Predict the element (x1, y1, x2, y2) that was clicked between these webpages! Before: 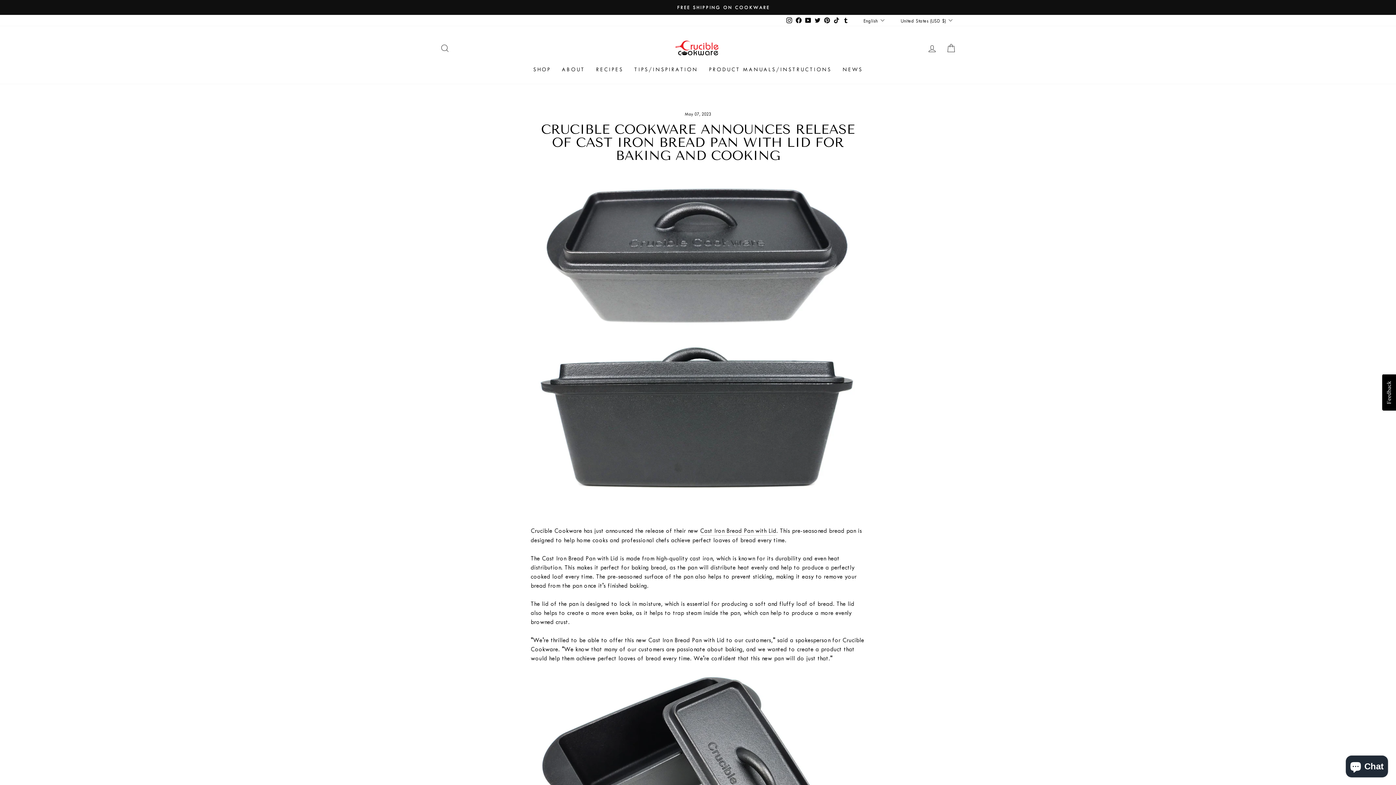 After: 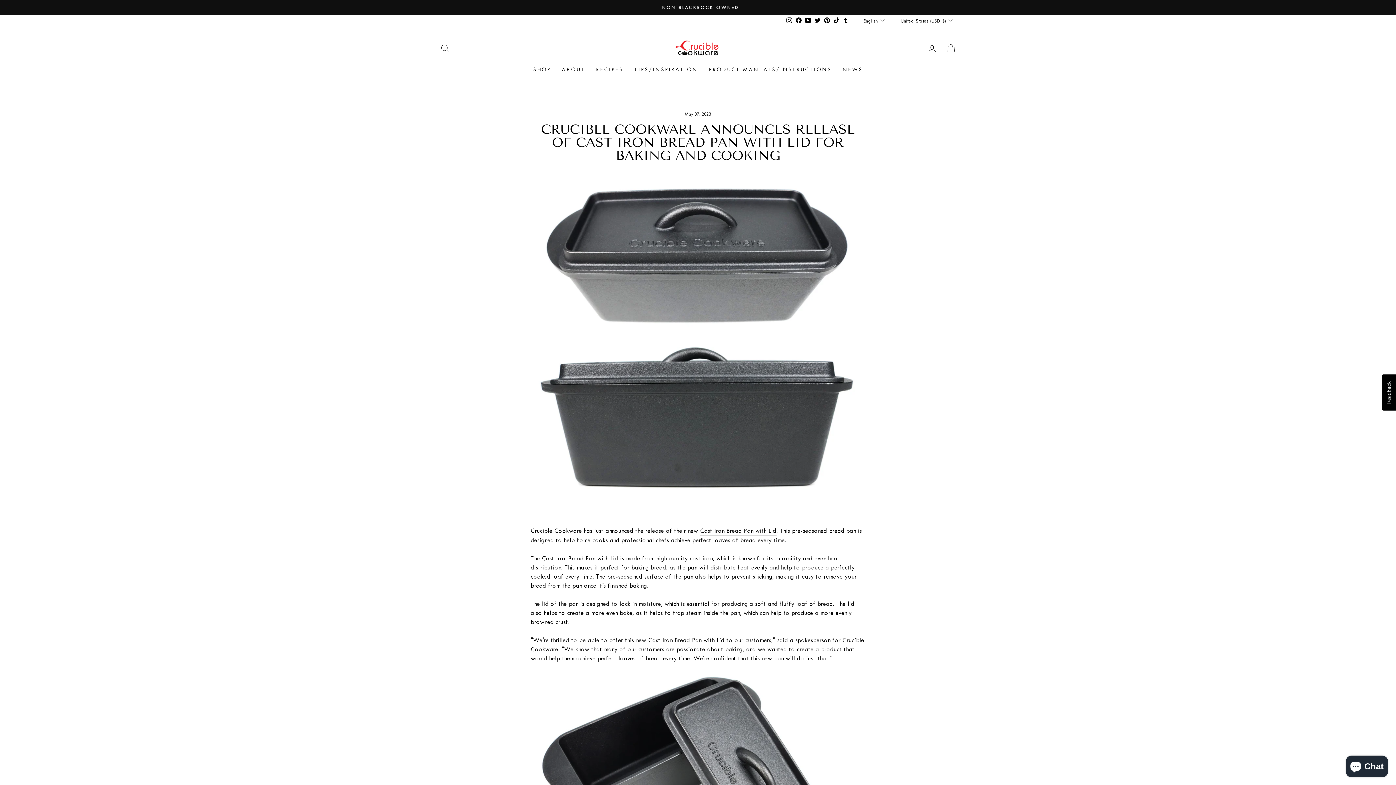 Action: label: Tumblr bbox: (841, 14, 850, 26)